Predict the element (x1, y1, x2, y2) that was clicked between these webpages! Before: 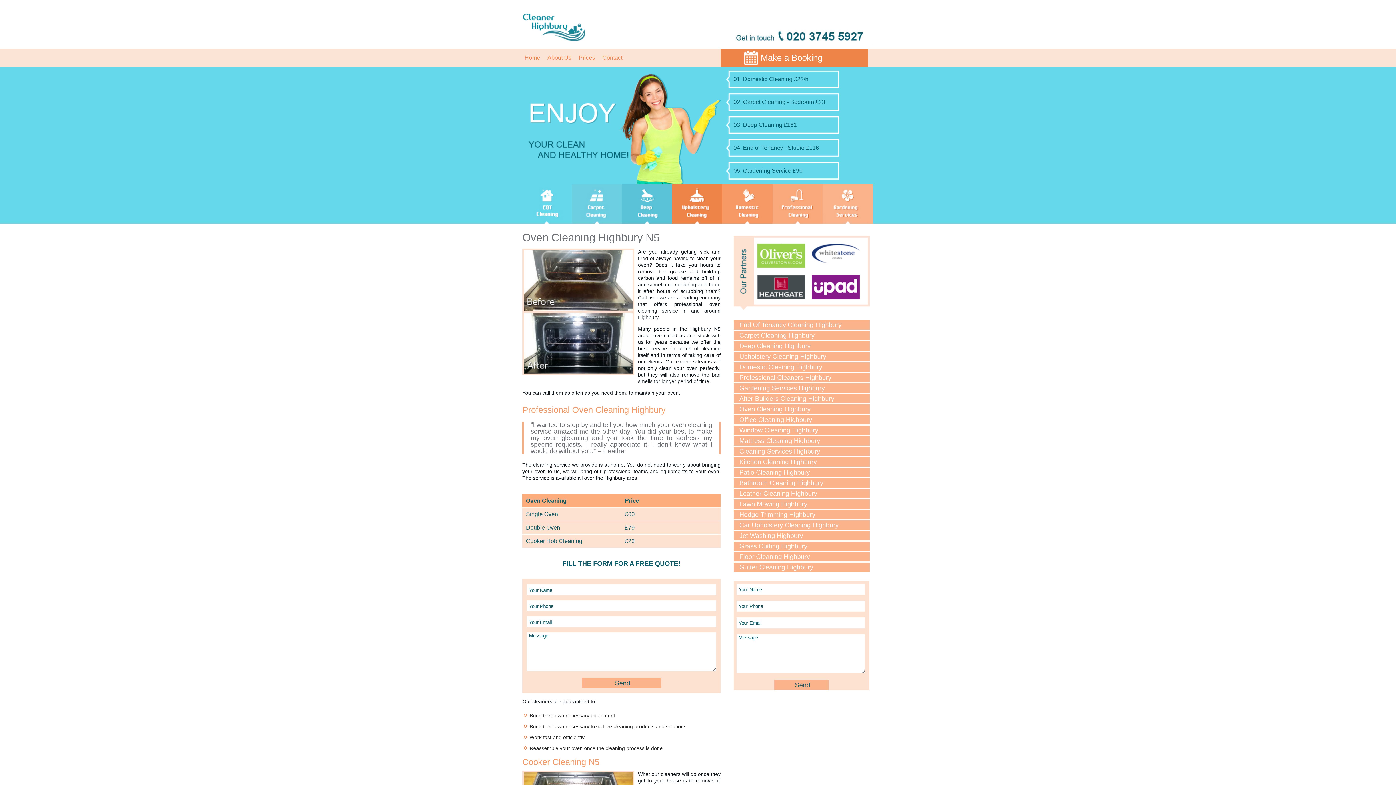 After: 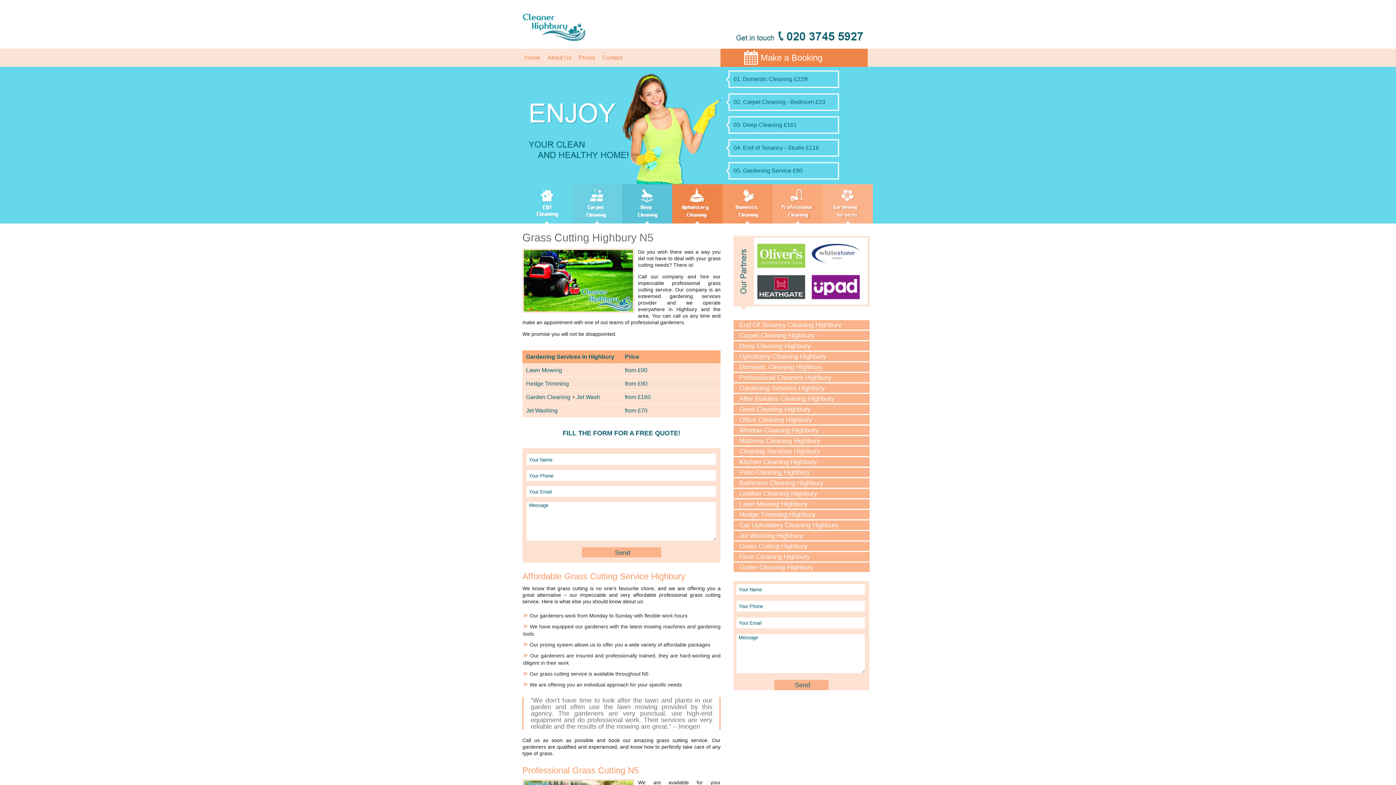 Action: label: Grass Cutting Highbury bbox: (733, 541, 869, 551)